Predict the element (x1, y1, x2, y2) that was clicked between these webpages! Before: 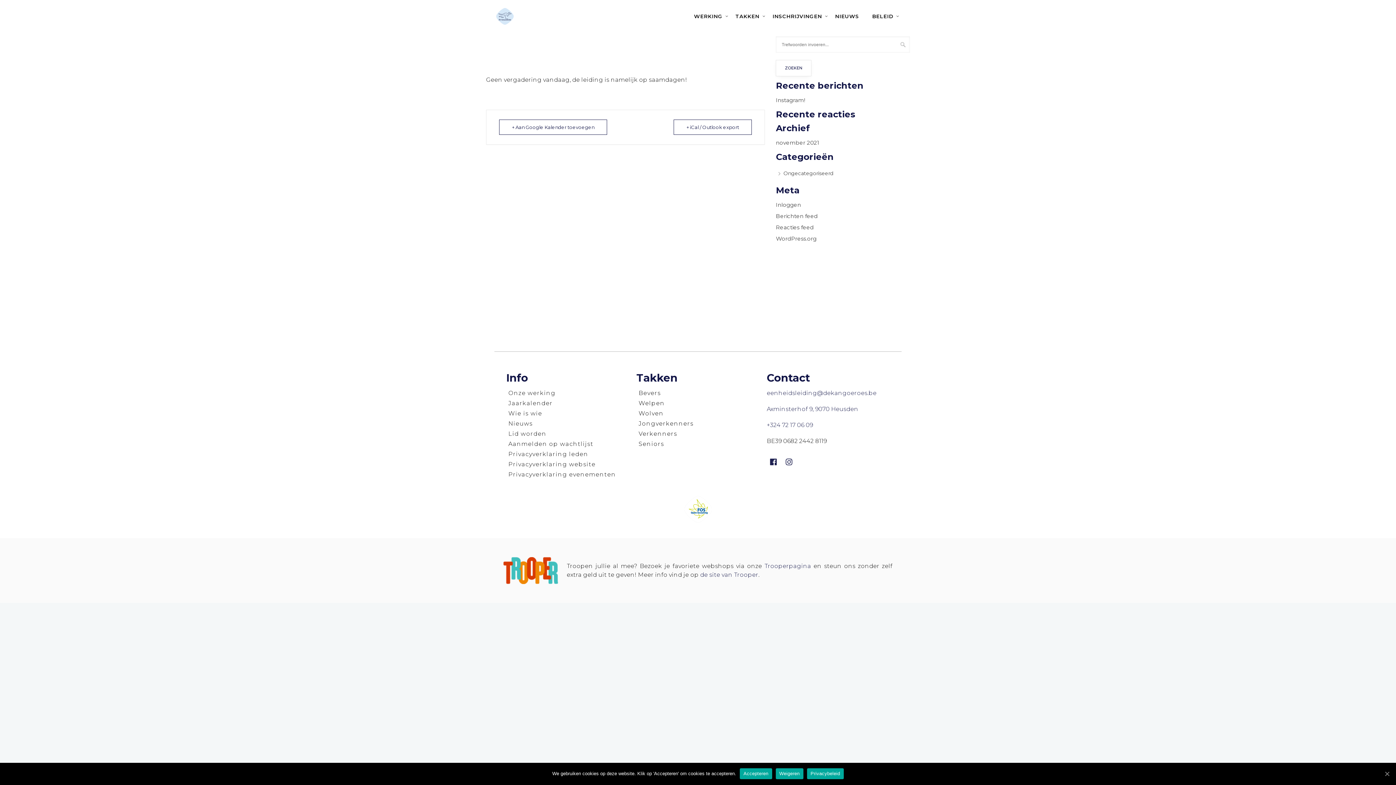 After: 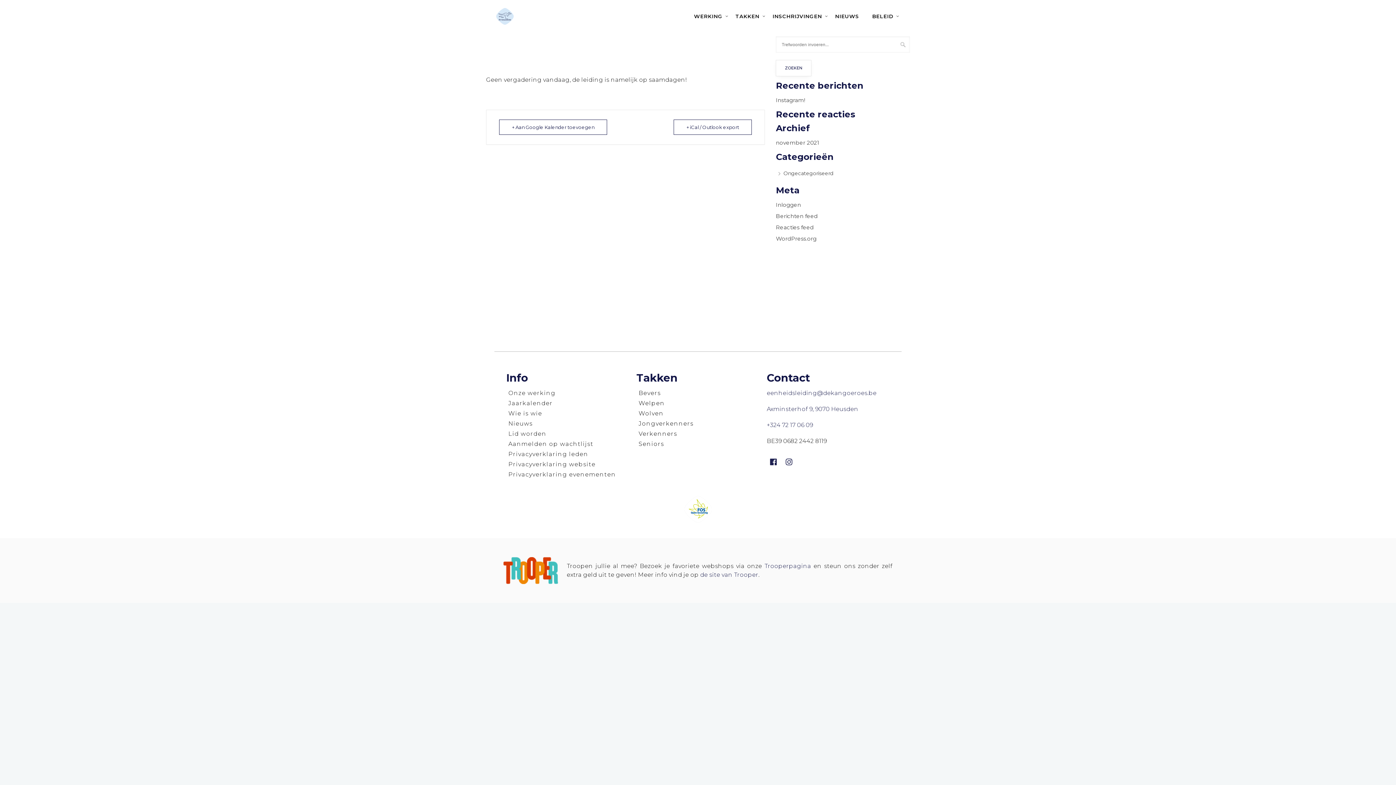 Action: label: Accepteren bbox: (740, 768, 772, 779)